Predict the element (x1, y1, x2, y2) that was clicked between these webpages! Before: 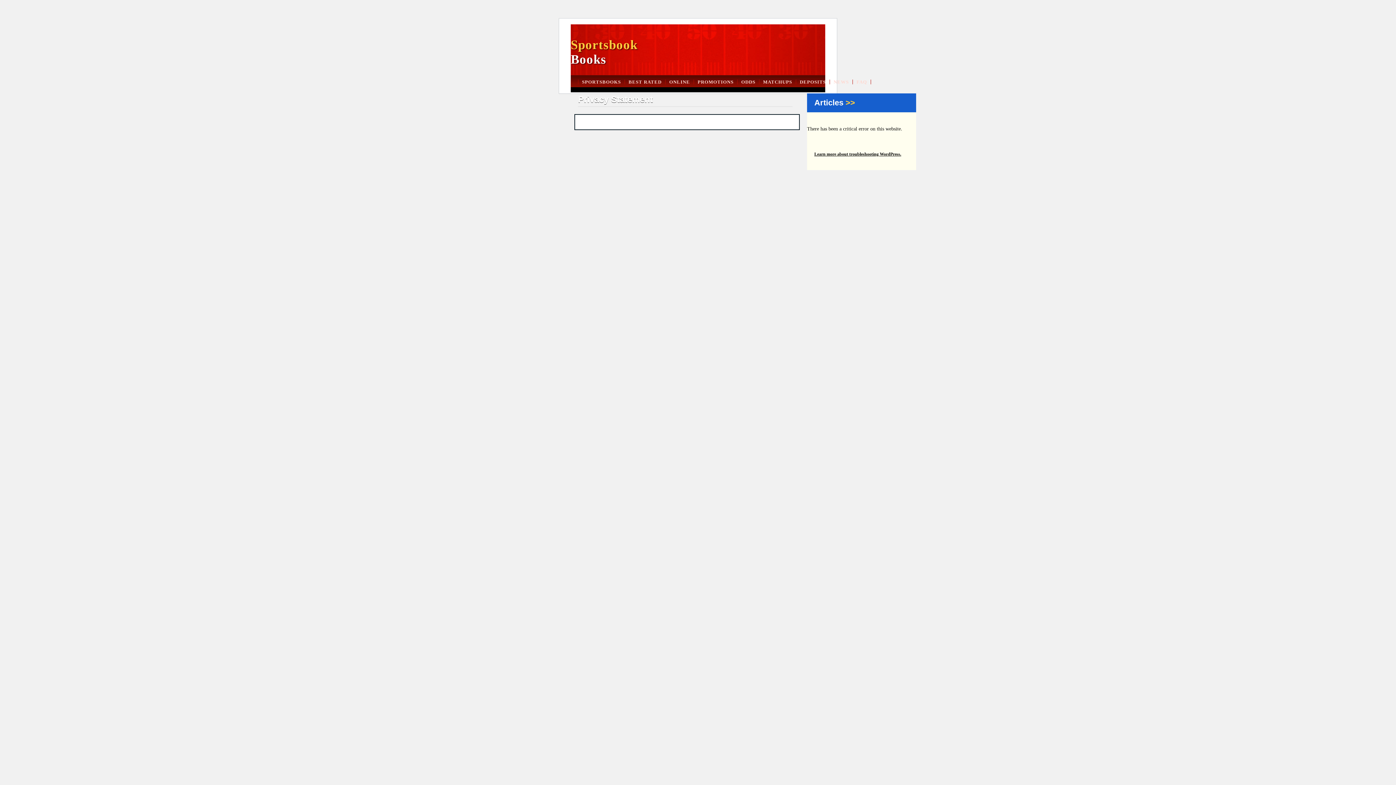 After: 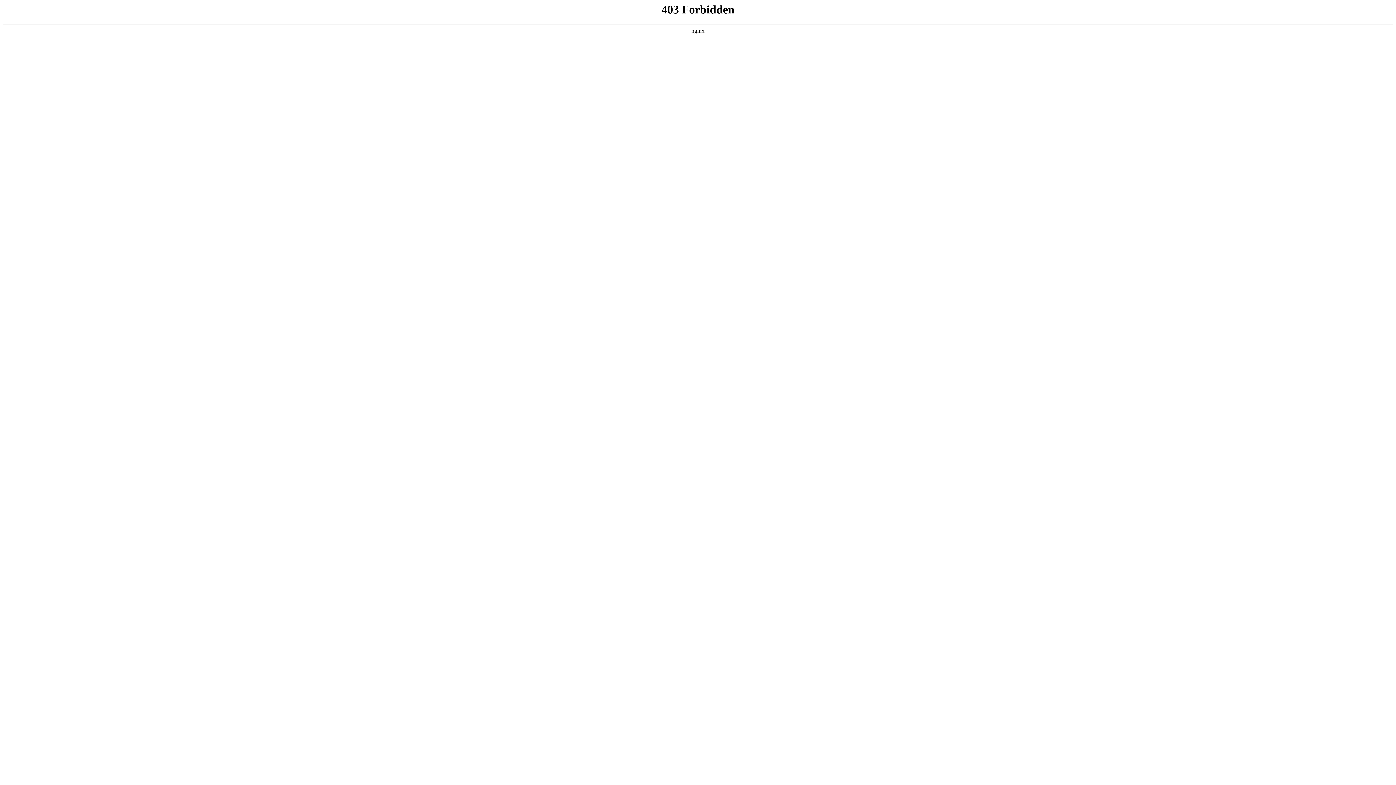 Action: label: Learn more about troubleshooting WordPress. bbox: (814, 150, 909, 157)